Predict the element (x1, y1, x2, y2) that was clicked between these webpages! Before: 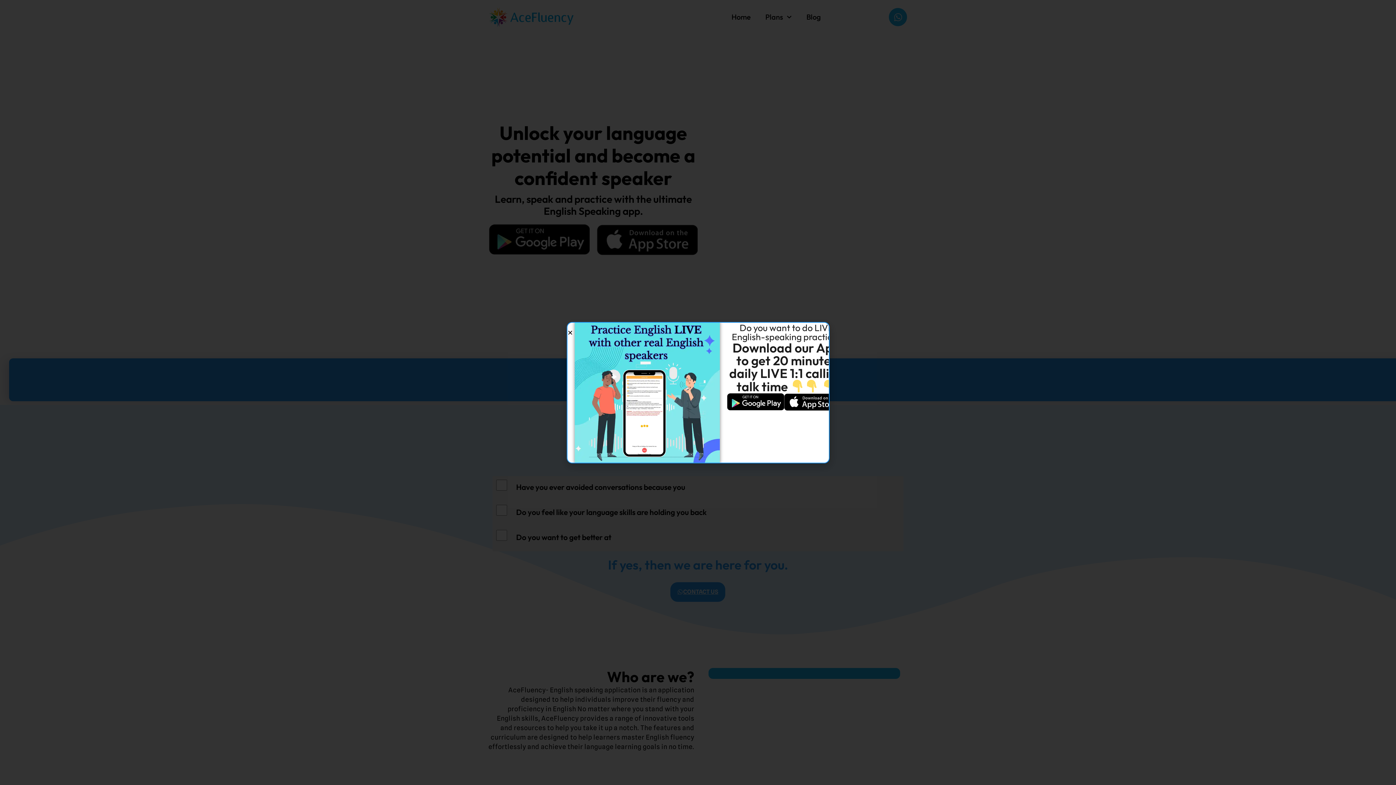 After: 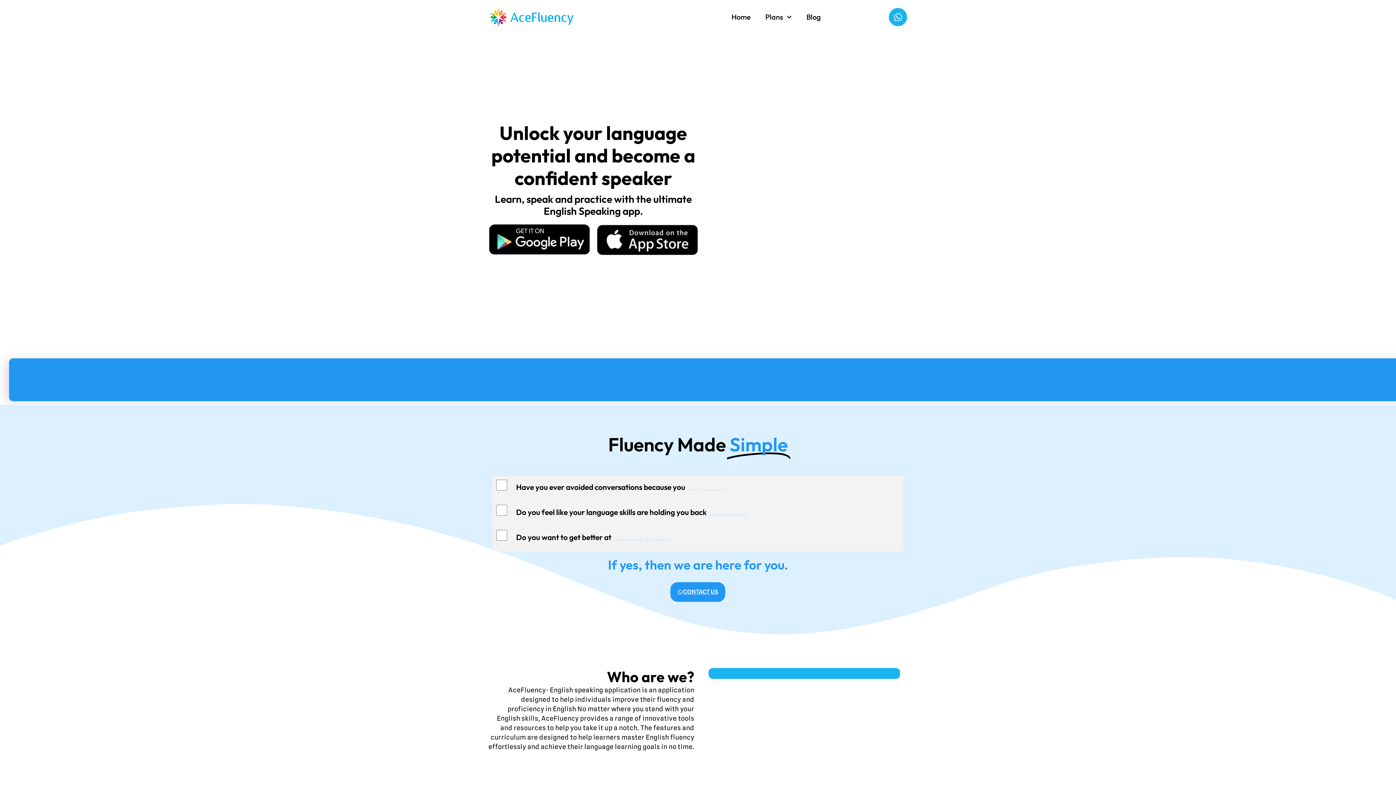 Action: bbox: (567, 330, 572, 335) label: Close